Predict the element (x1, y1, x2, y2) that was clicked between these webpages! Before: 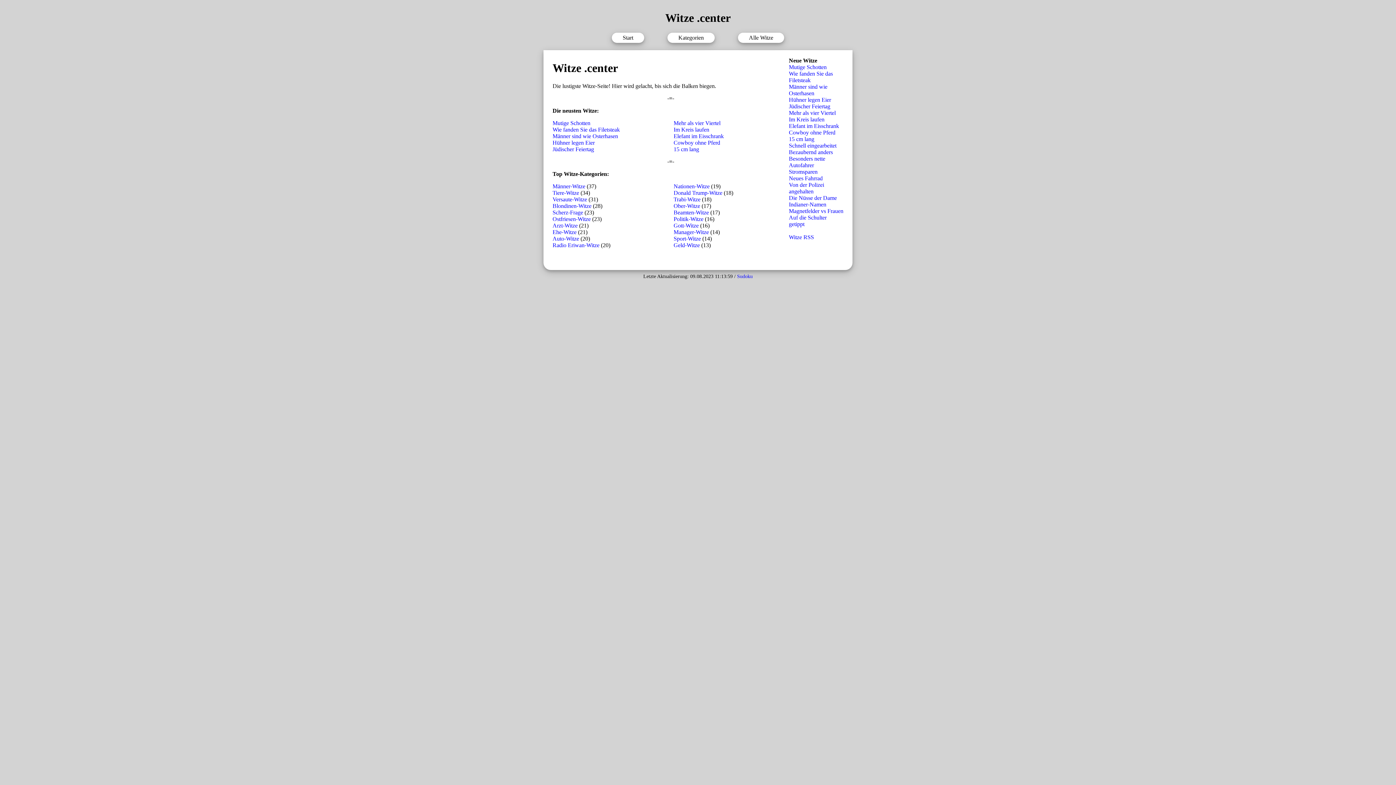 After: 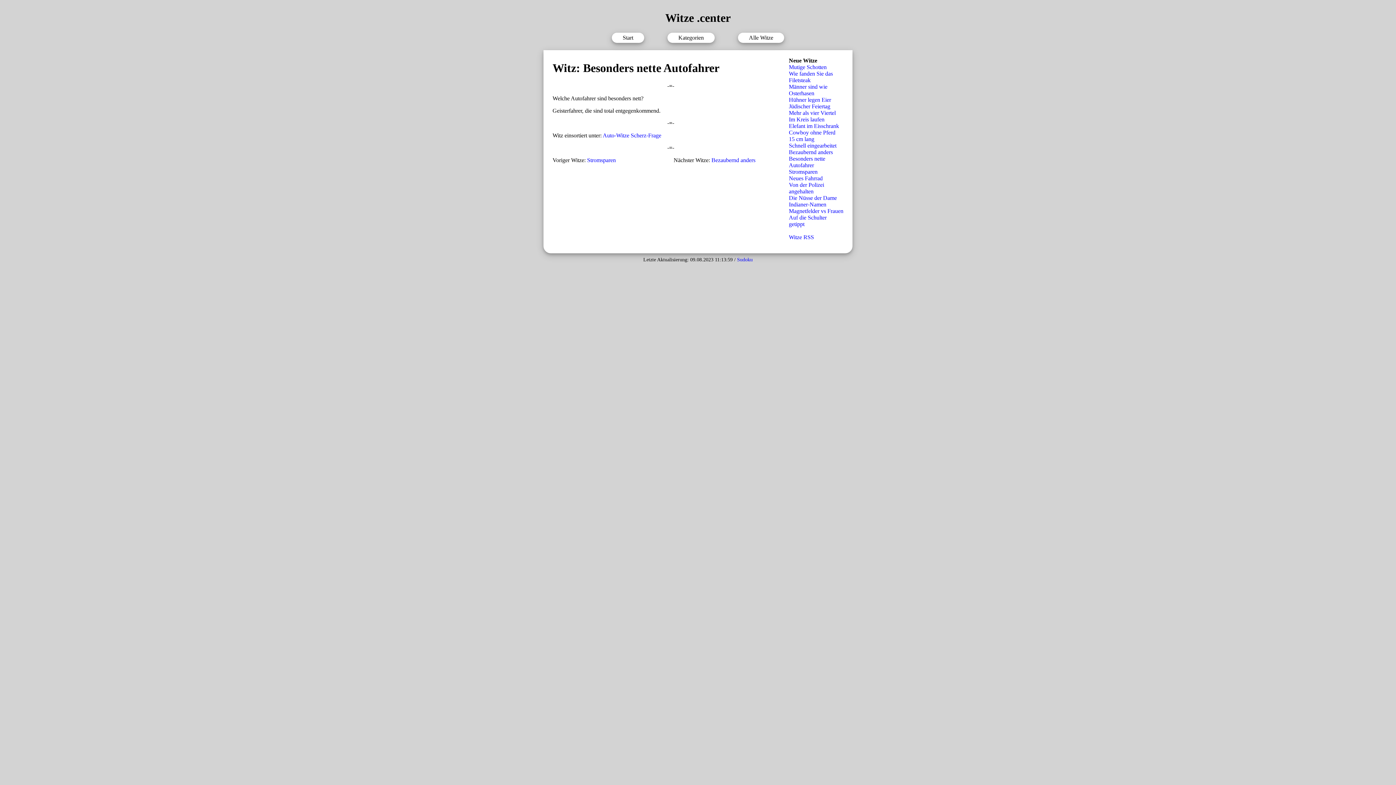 Action: bbox: (789, 155, 825, 168) label: Besonders nette Autofahrer